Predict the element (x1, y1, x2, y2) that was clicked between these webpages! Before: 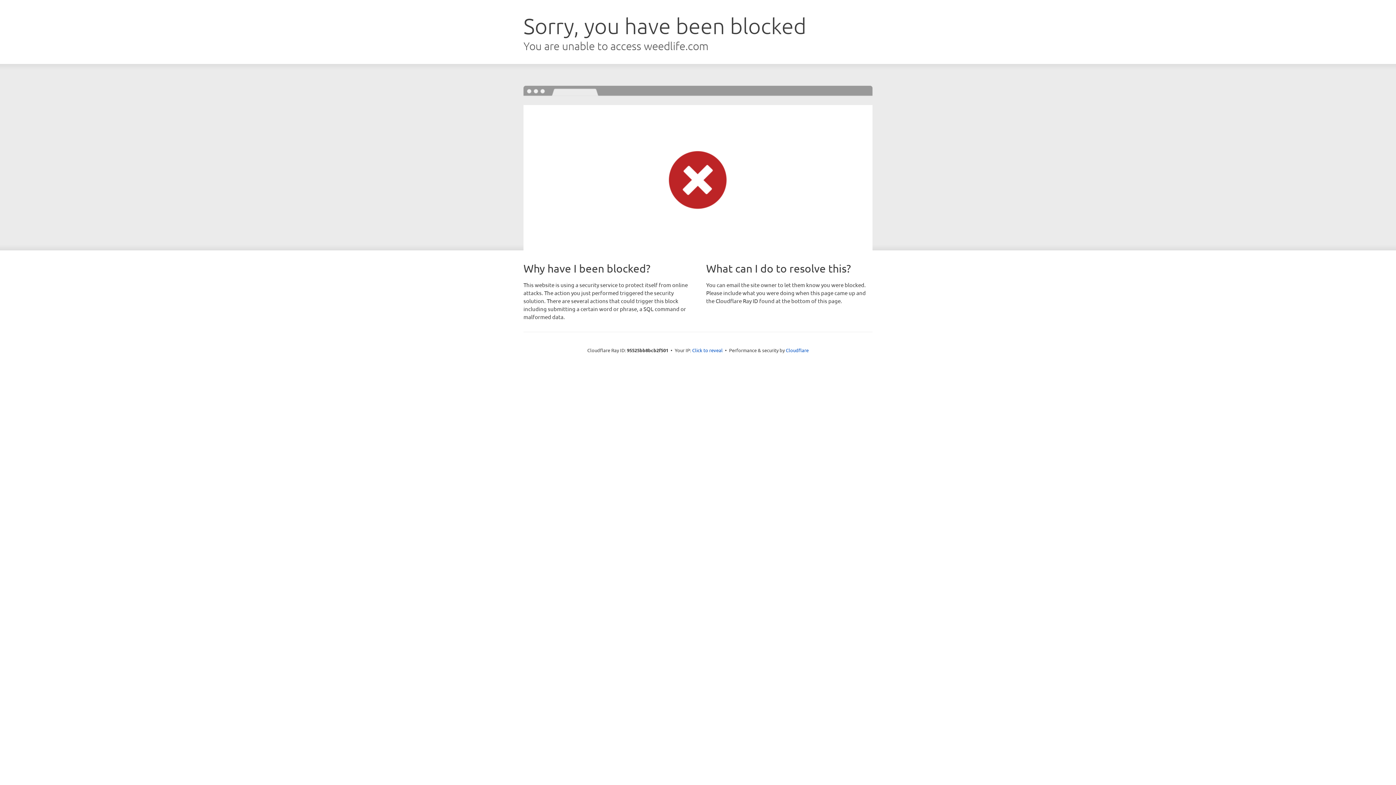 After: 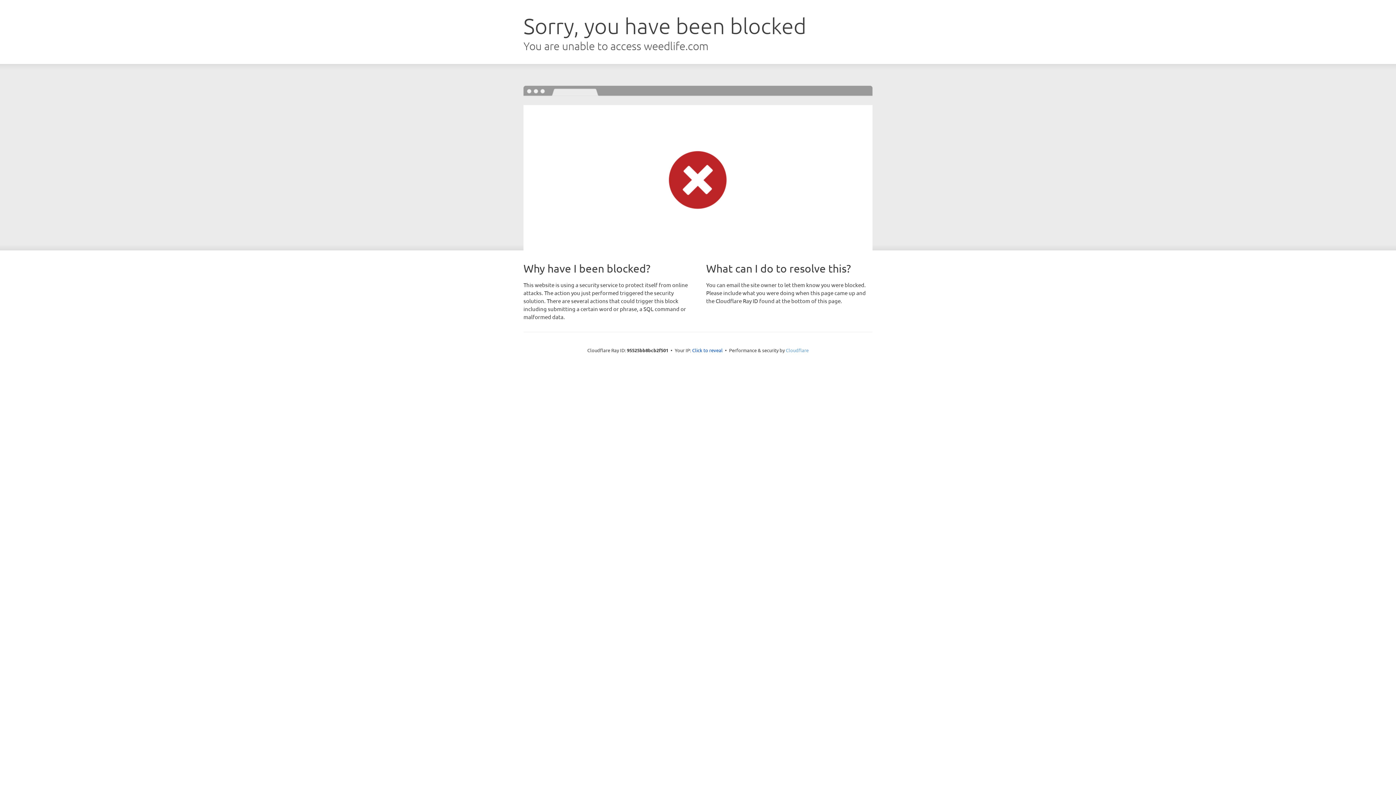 Action: label: Cloudflare bbox: (786, 347, 808, 353)